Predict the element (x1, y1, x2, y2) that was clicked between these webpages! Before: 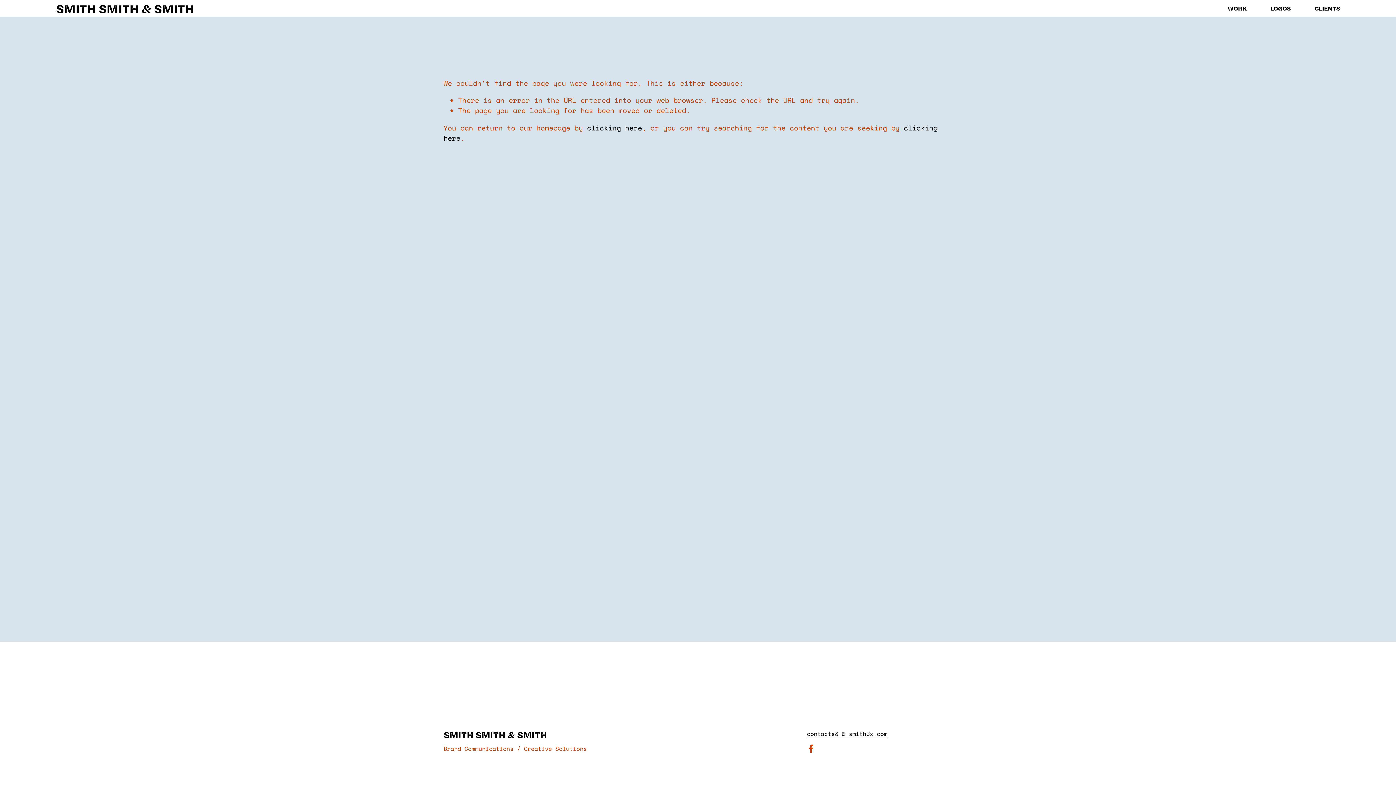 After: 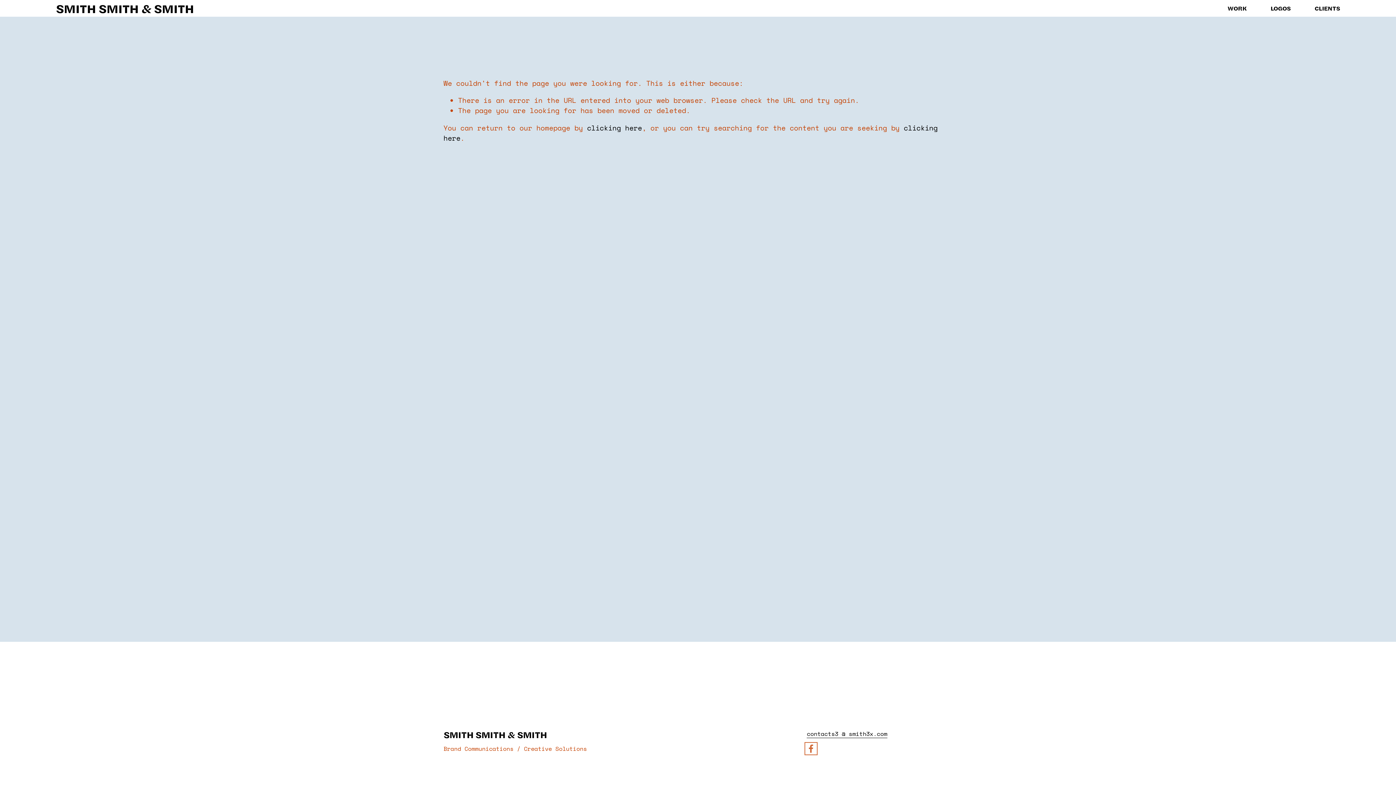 Action: bbox: (807, 744, 815, 753) label: Facebook